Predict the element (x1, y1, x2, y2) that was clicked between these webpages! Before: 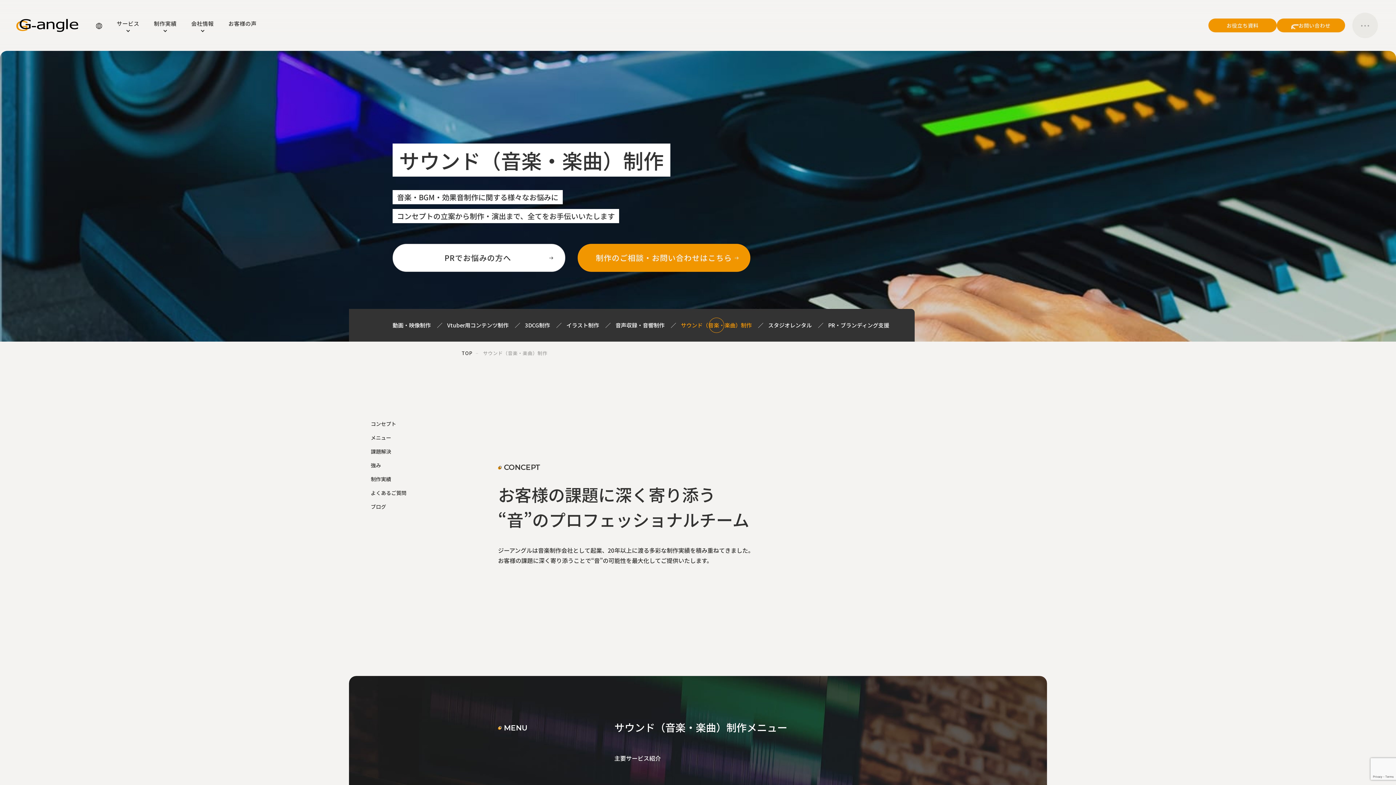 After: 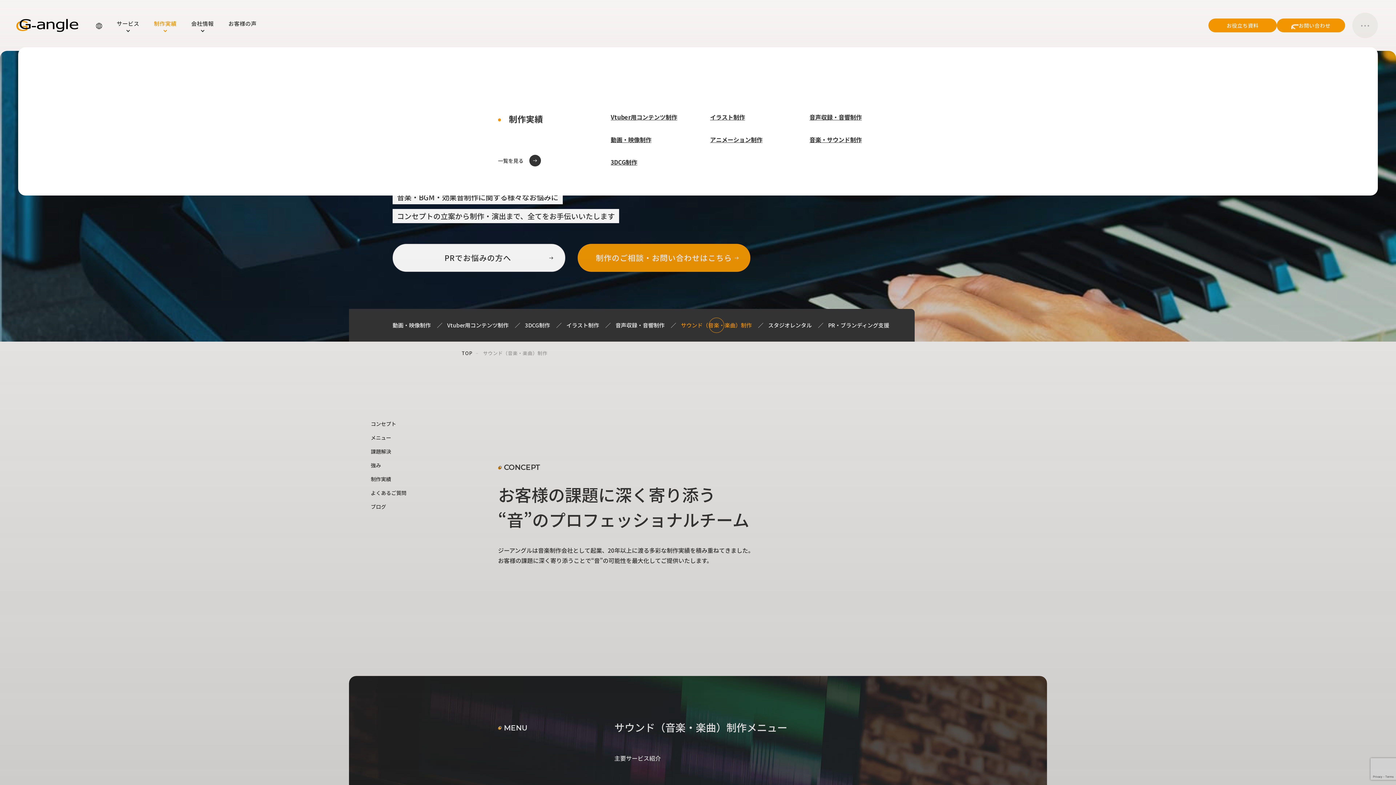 Action: bbox: (153, 19, 176, 31) label: 制作実績